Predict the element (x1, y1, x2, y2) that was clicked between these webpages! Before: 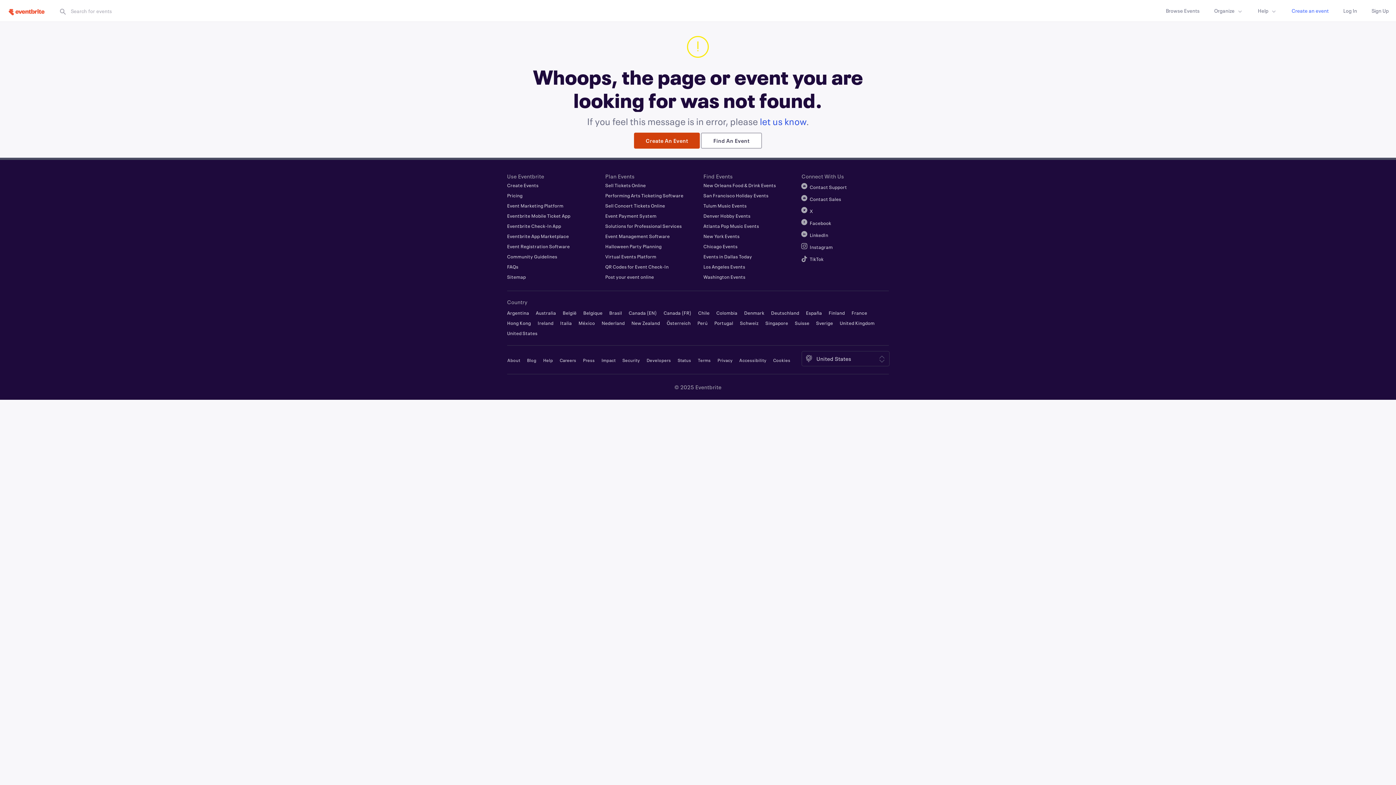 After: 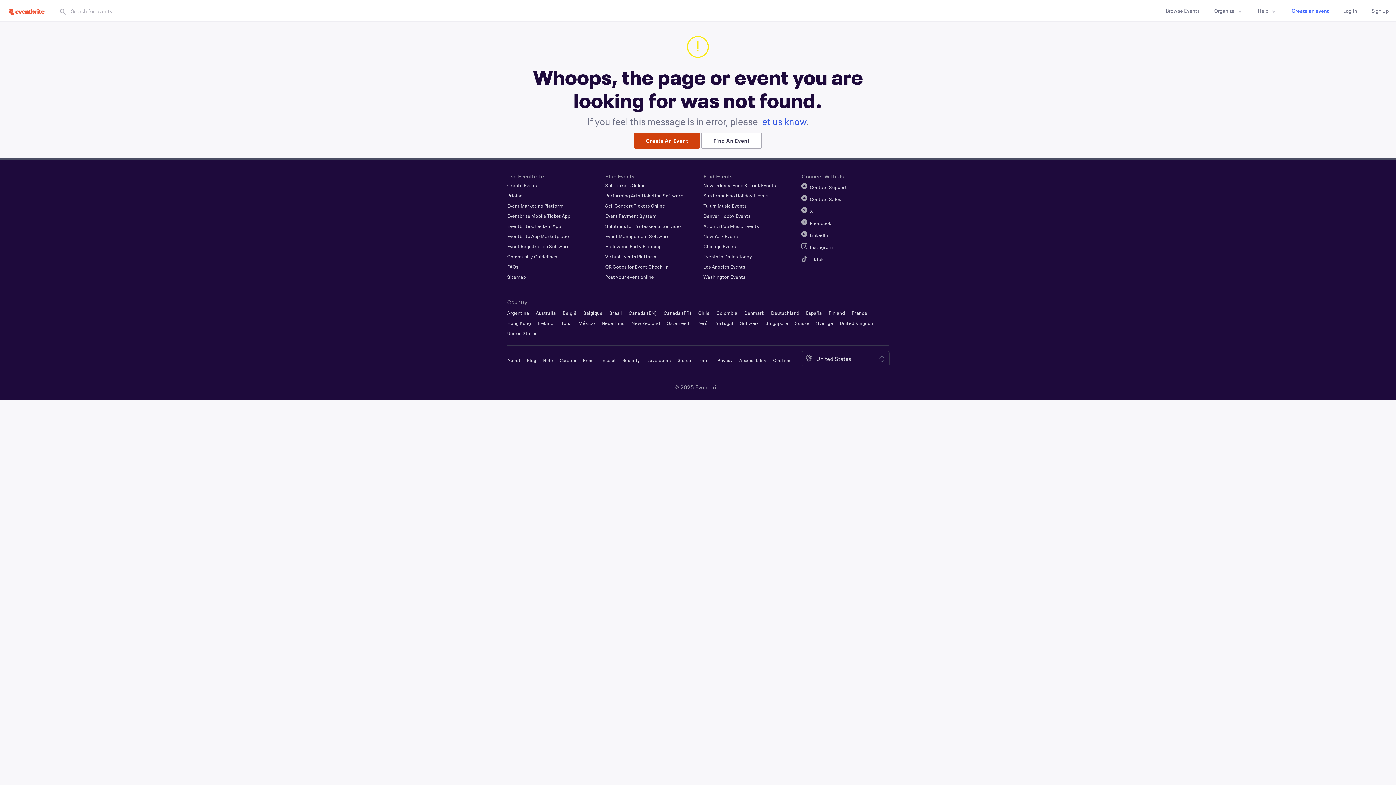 Action: bbox: (816, 355, 851, 362) label: Location: United States. Click to select a different one.